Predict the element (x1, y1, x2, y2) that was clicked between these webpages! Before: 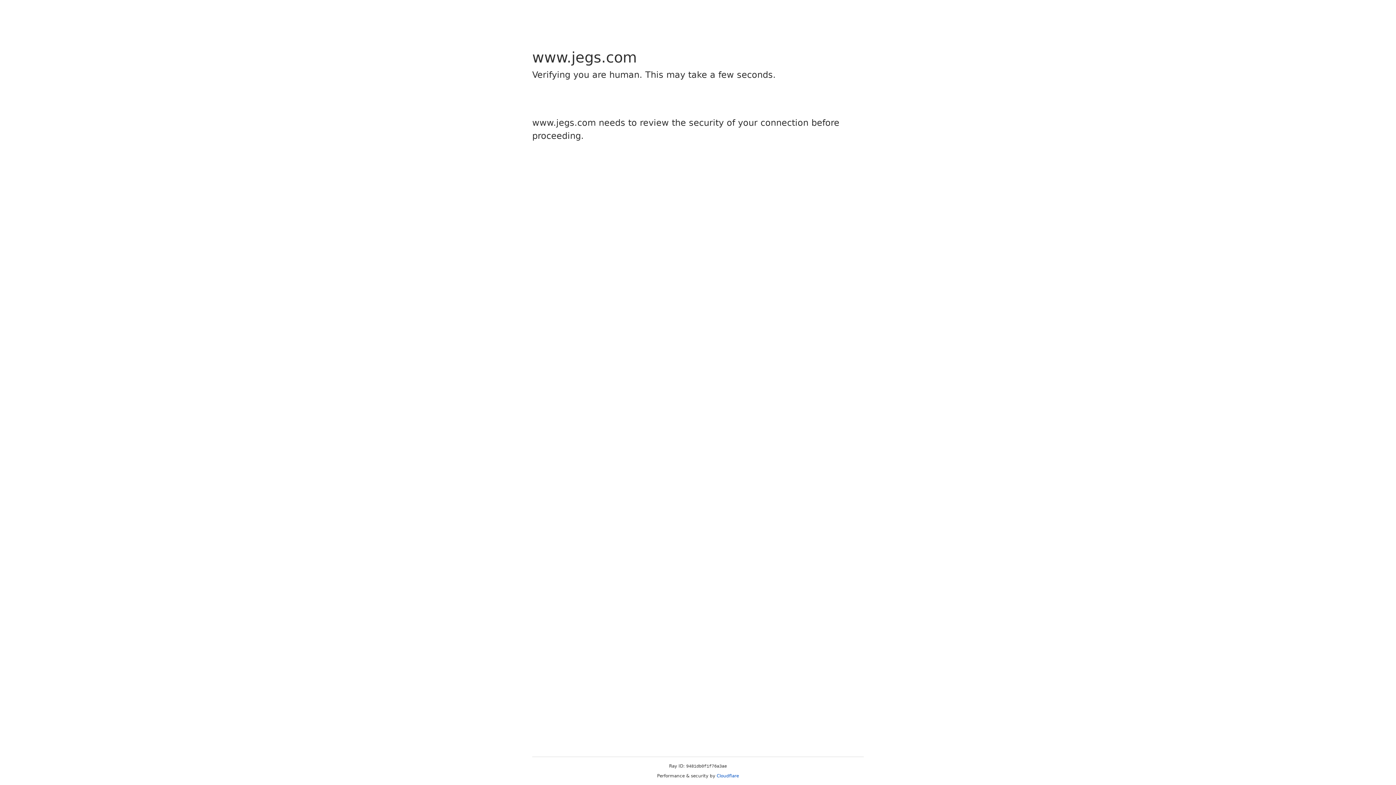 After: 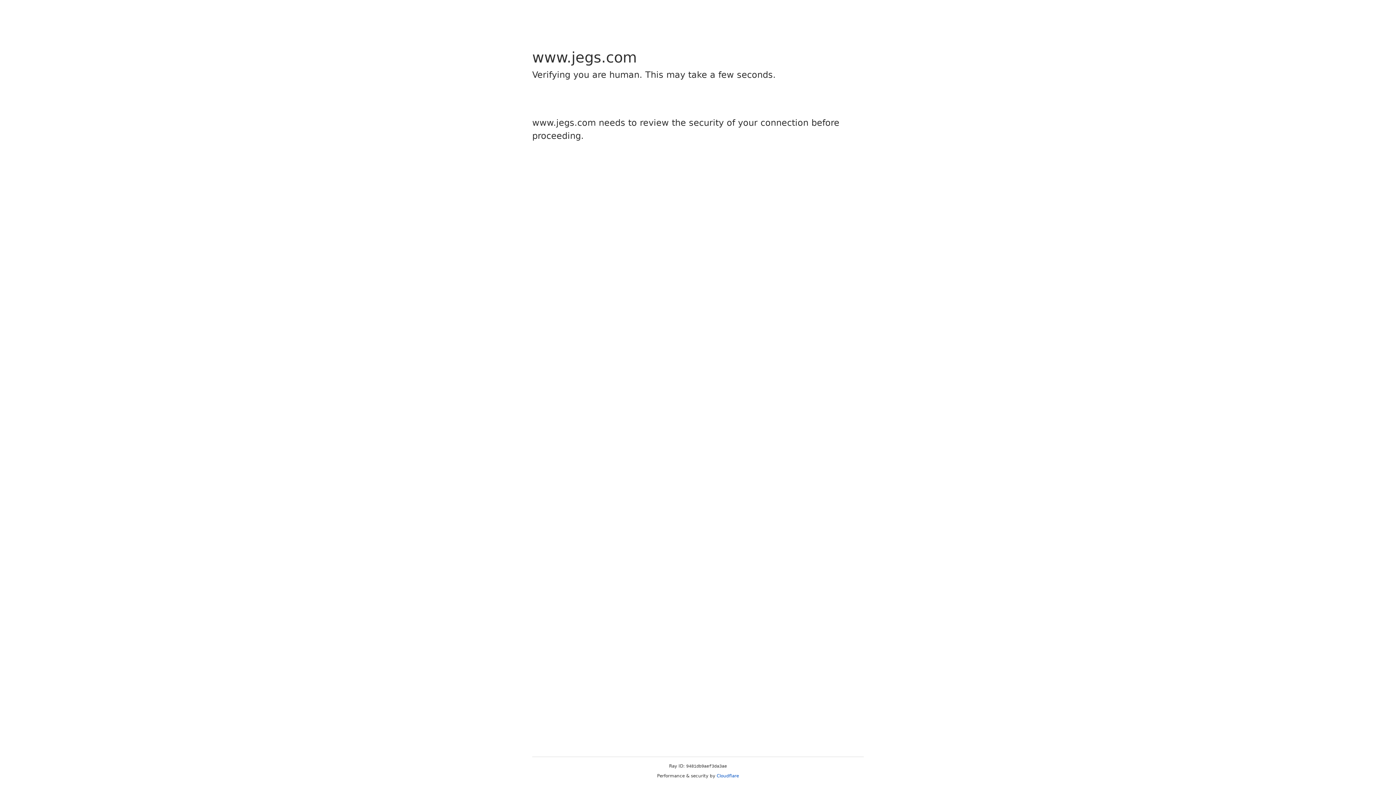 Action: label: Cloudflare bbox: (716, 773, 739, 778)